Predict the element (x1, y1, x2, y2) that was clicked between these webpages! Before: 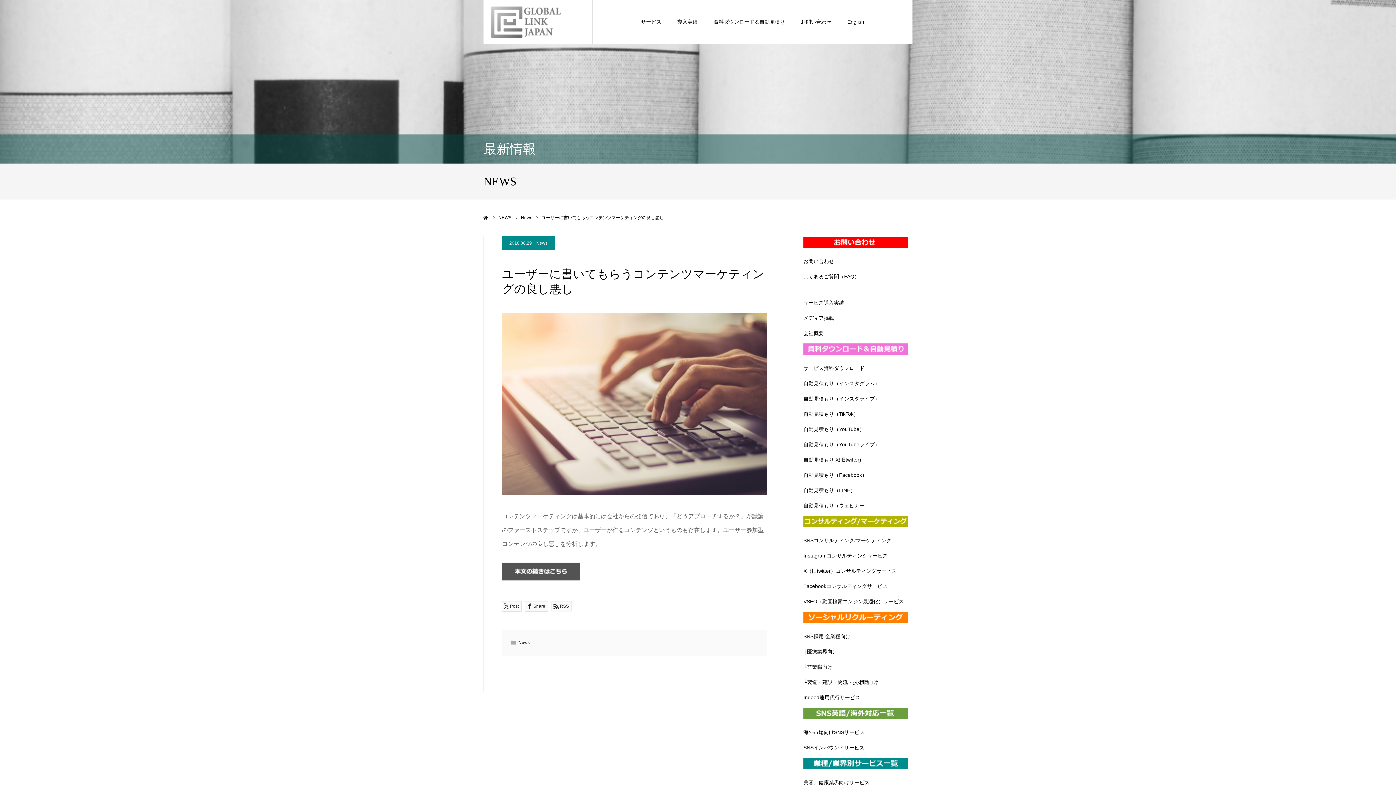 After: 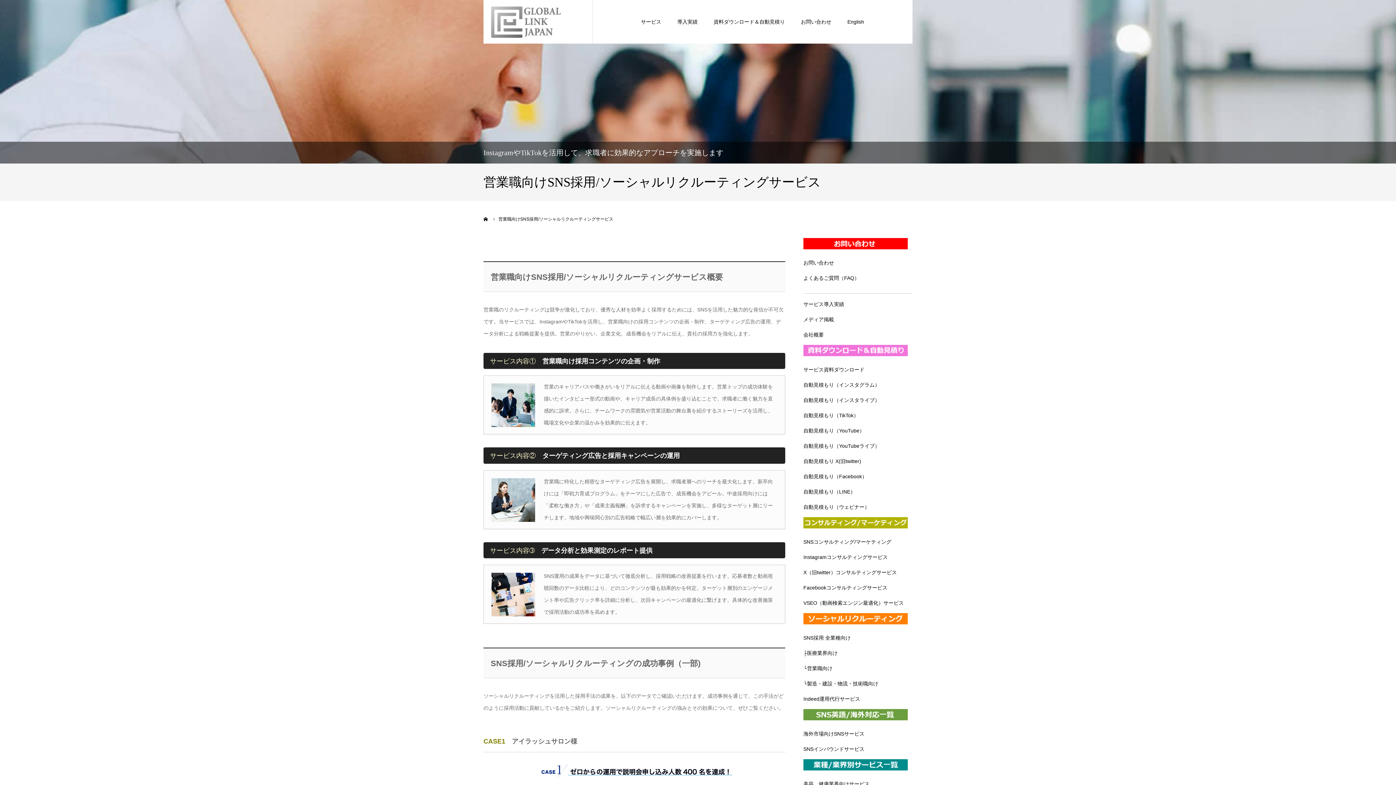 Action: bbox: (803, 664, 832, 670) label: └営業職向け